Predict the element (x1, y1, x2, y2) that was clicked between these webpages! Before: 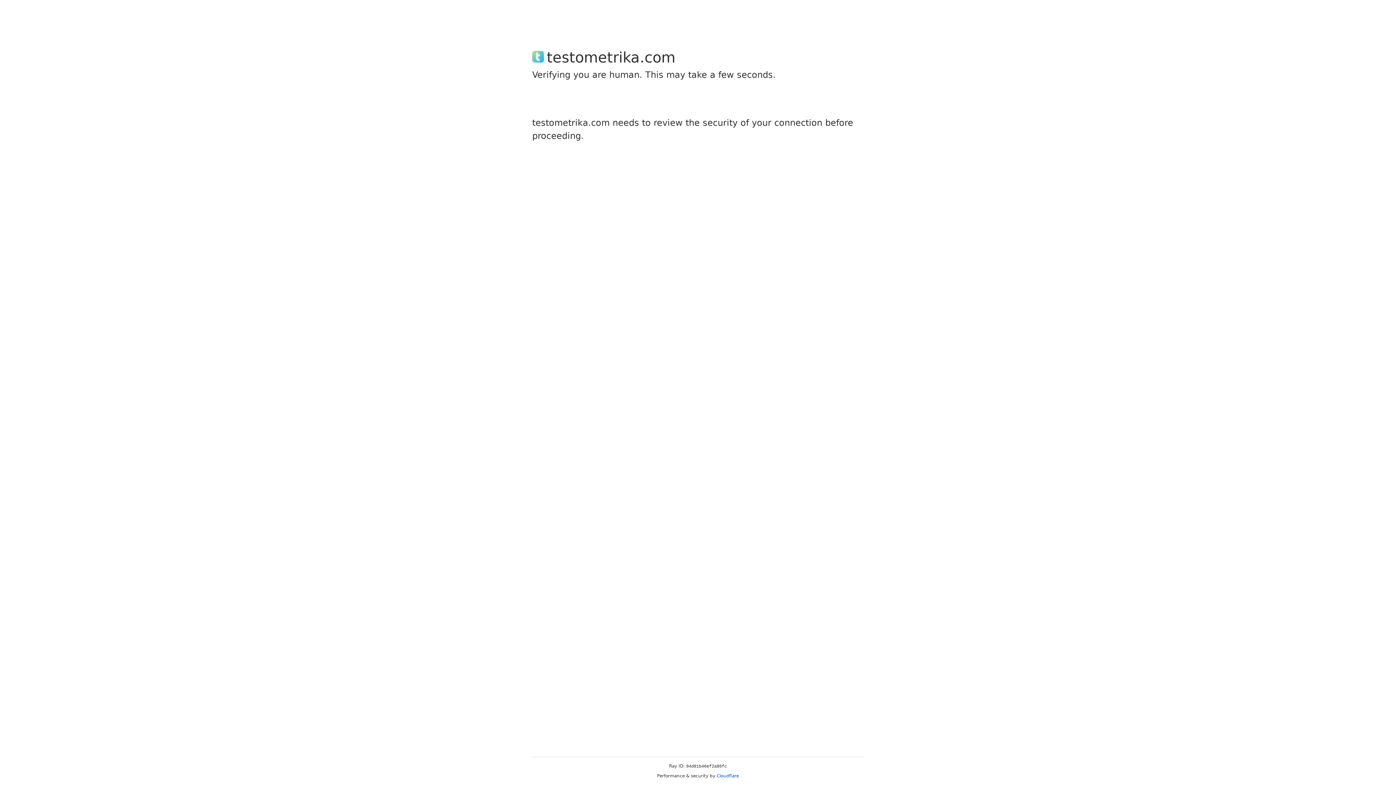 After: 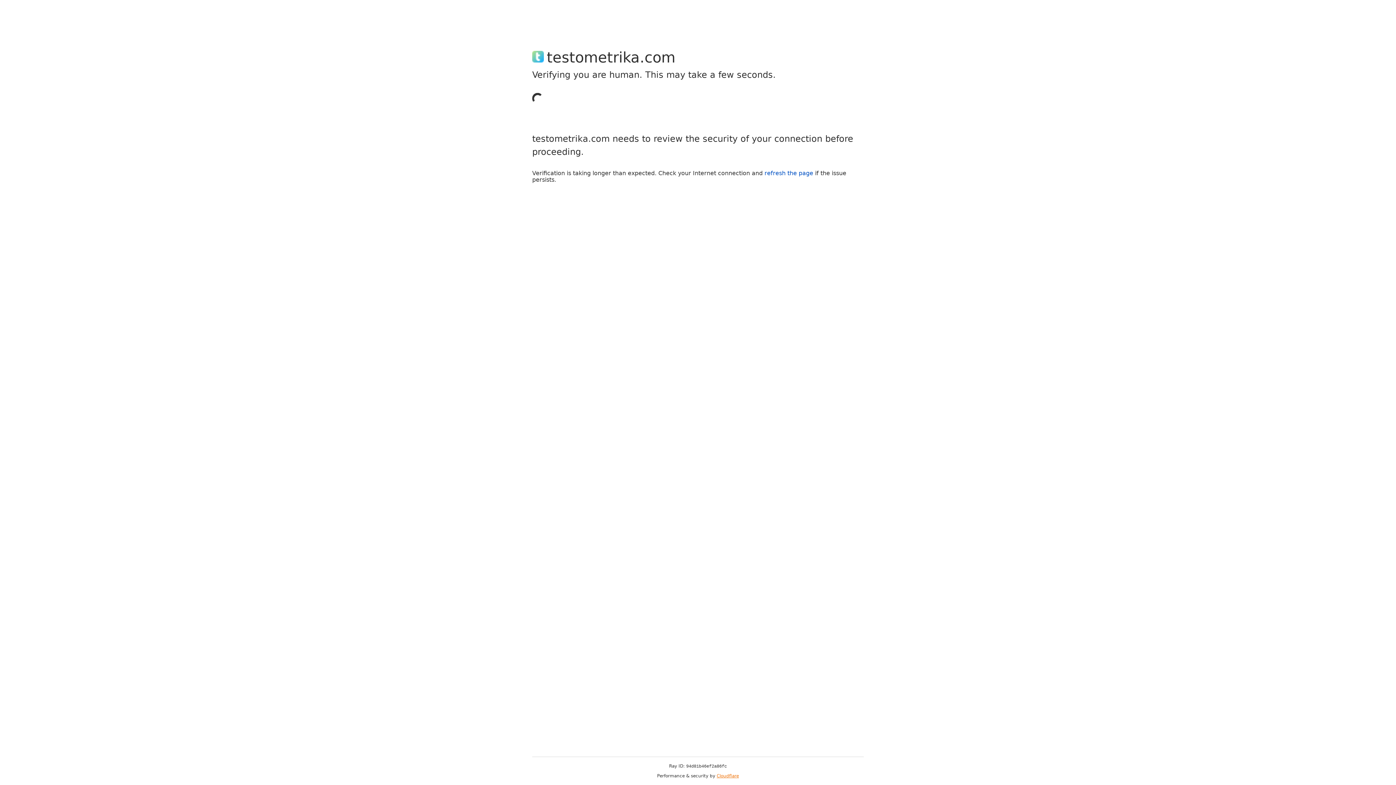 Action: label: Cloudflare bbox: (716, 773, 739, 778)